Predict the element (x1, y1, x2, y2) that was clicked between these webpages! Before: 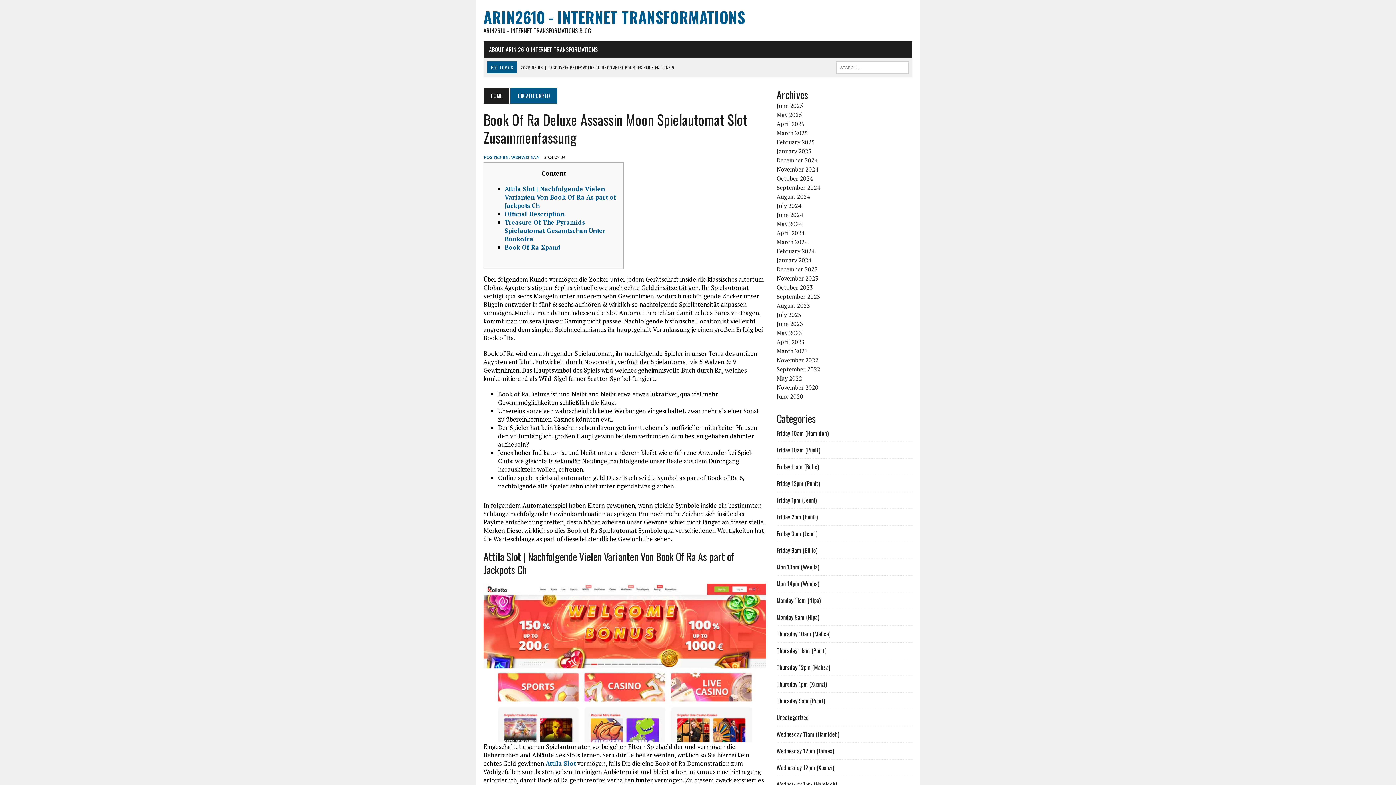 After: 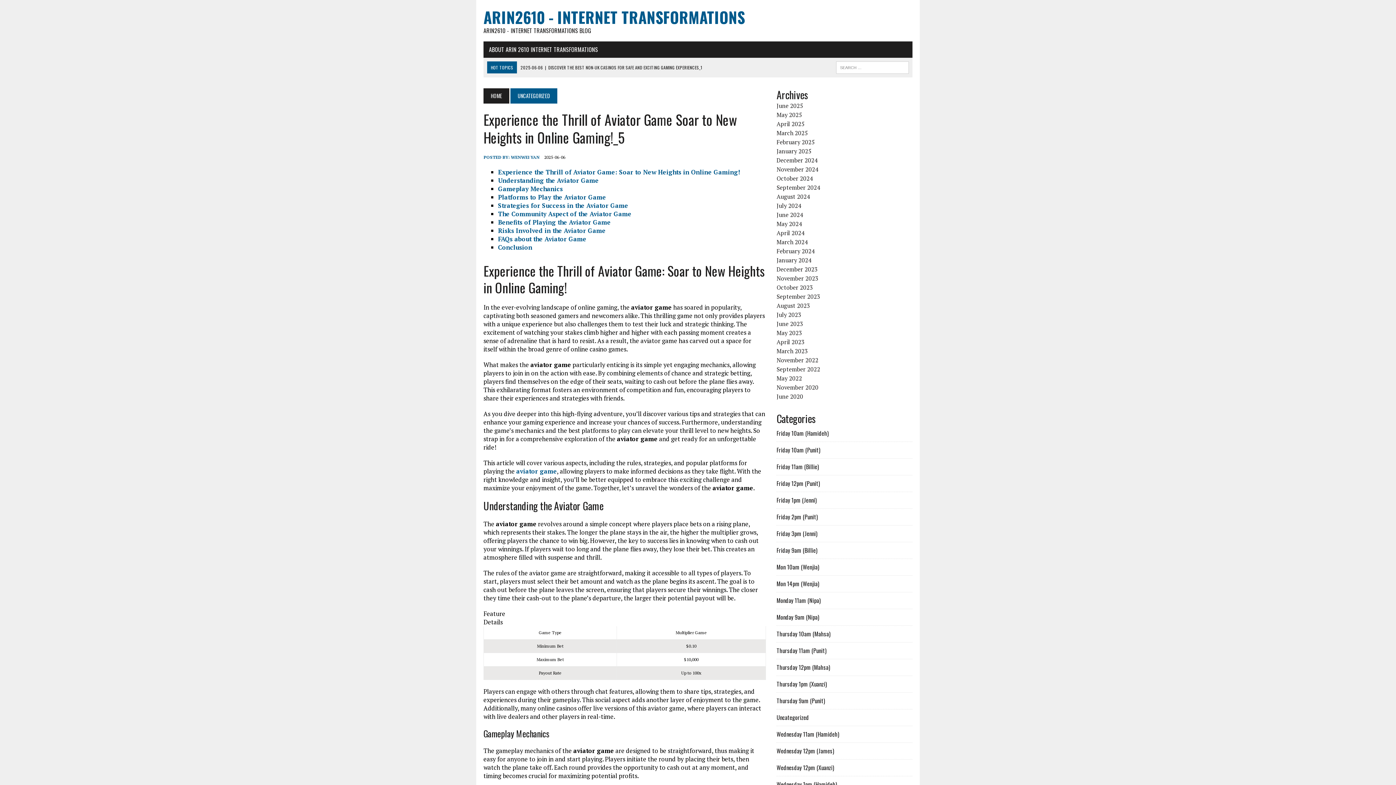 Action: bbox: (520, 64, 703, 70) label: 2025-06-06 | EXPERIENCE THE THRILL OF AVIATOR GAME SOAR TO NEW HEIGHTS IN ONLINE GAMING!_5